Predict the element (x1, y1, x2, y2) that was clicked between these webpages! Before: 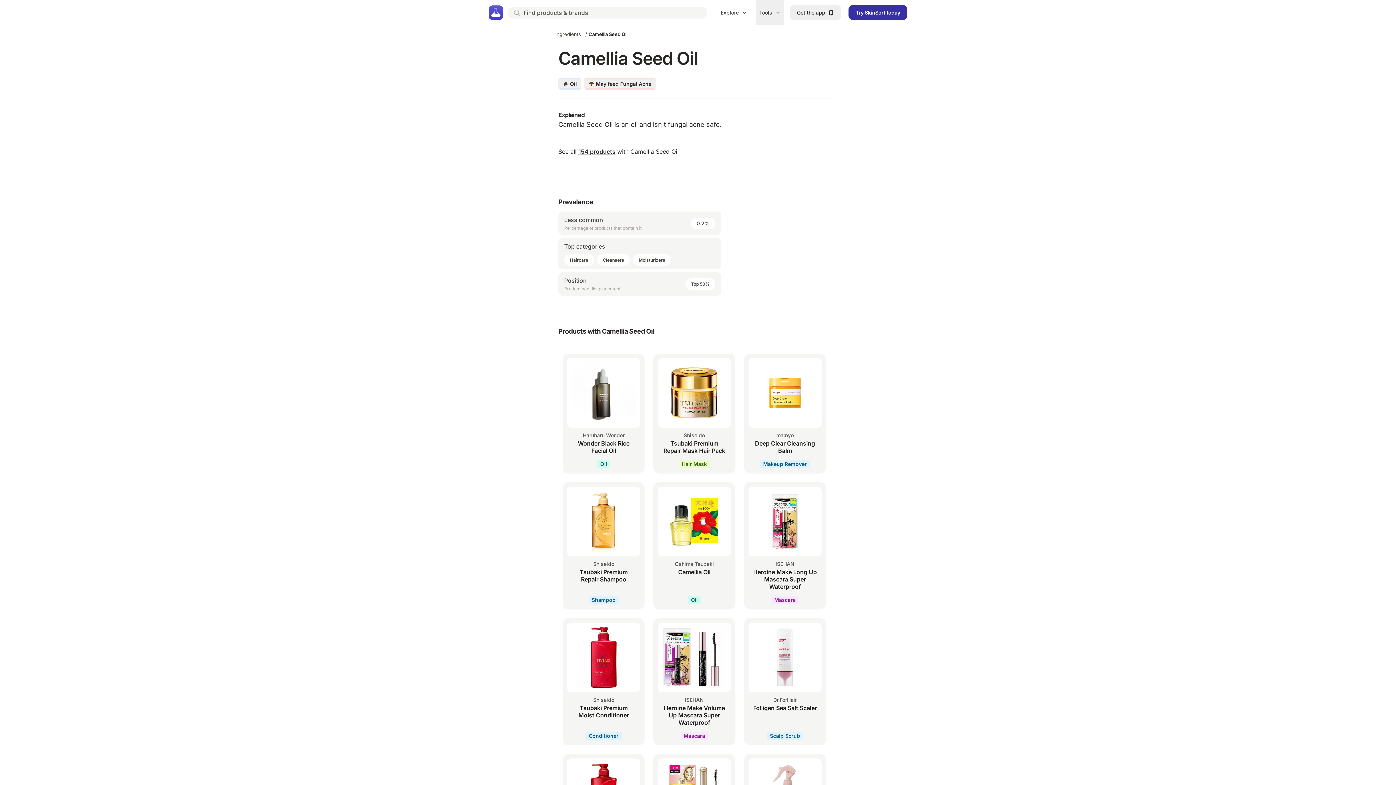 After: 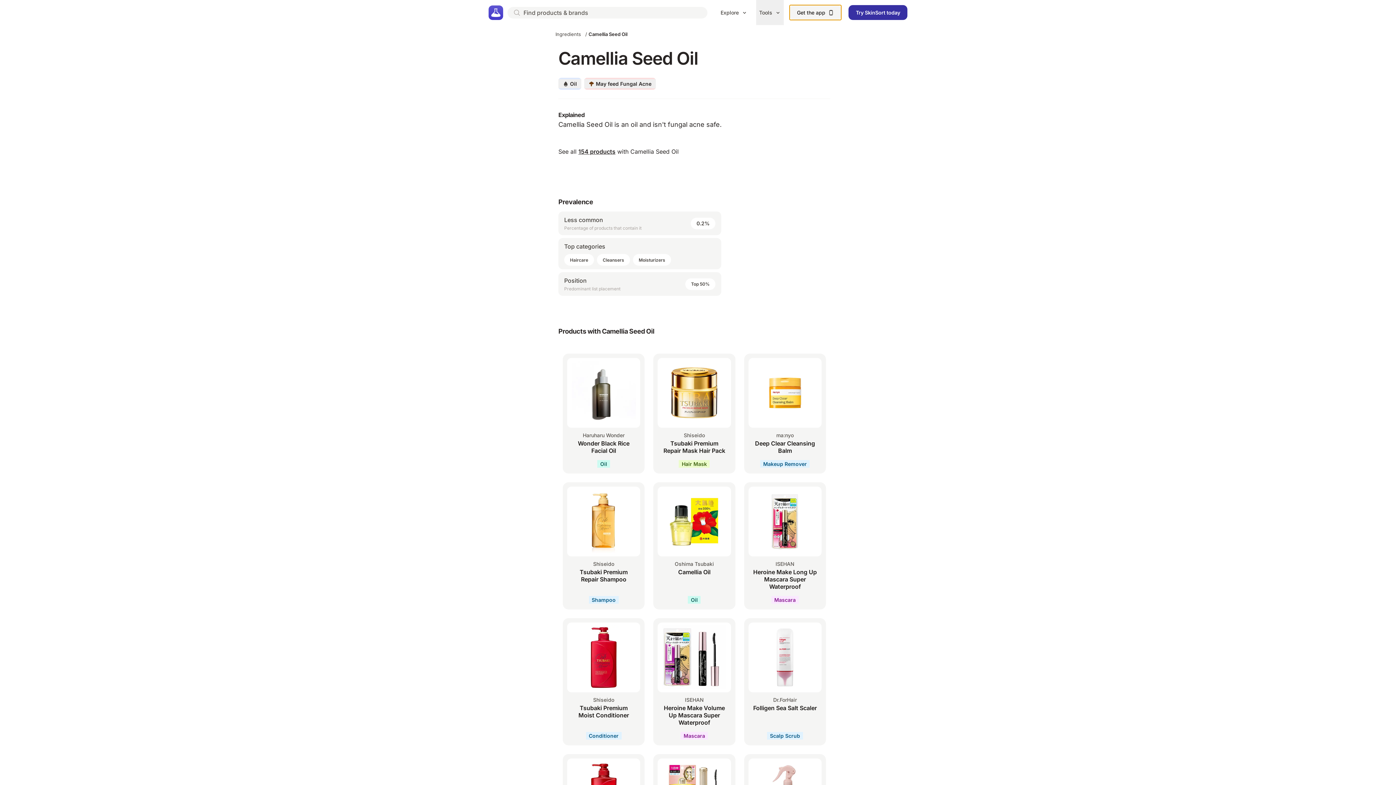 Action: label: Get the app bbox: (789, 5, 841, 20)